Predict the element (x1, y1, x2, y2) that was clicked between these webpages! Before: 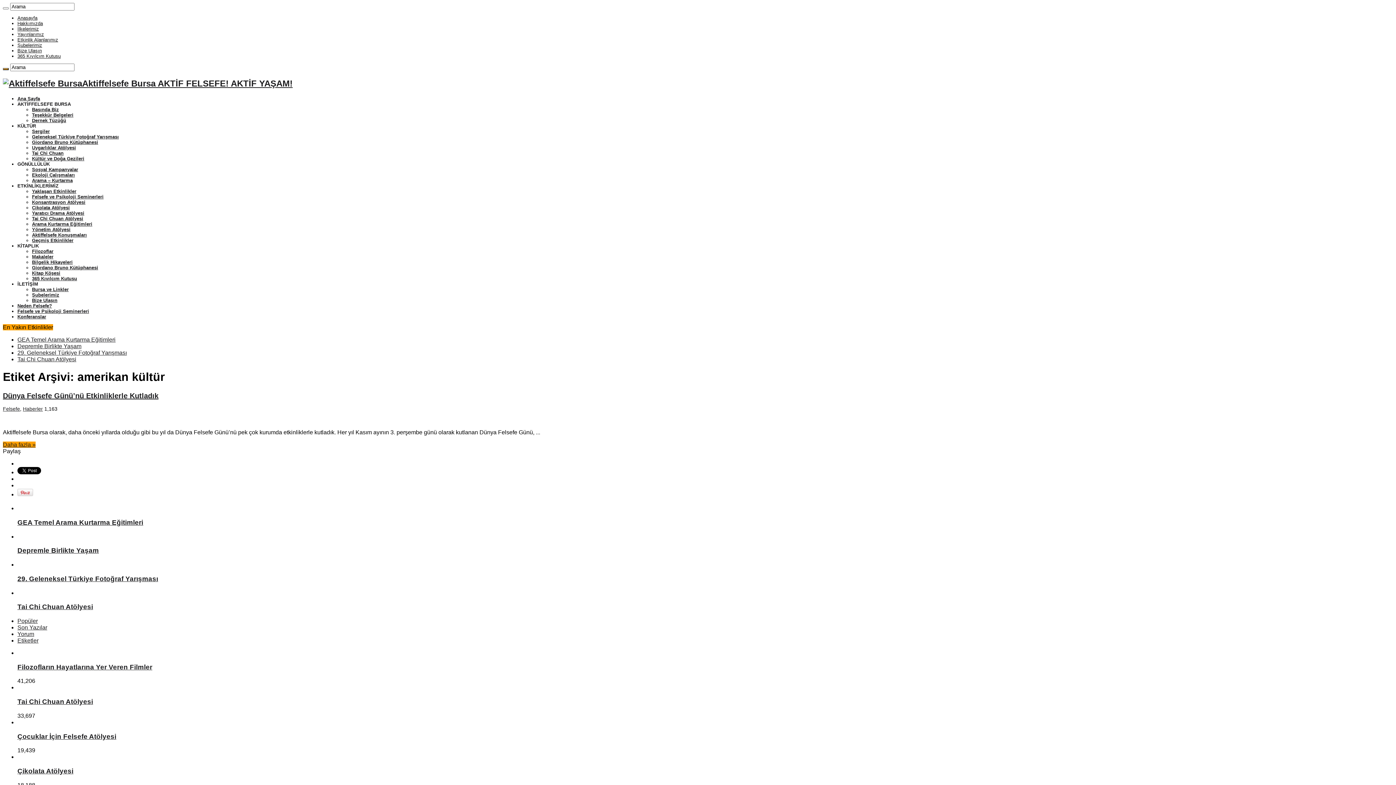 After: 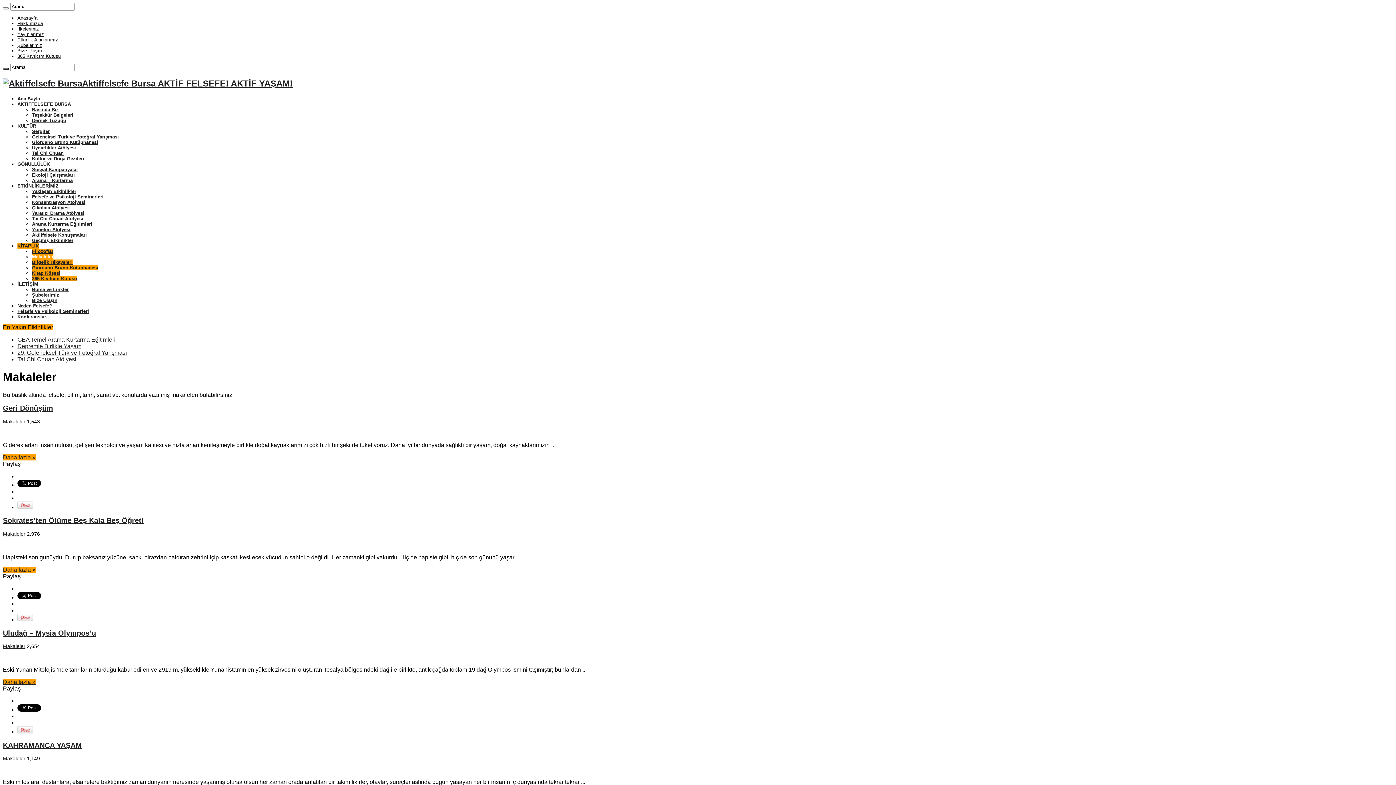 Action: label: Makaleler bbox: (32, 254, 53, 259)